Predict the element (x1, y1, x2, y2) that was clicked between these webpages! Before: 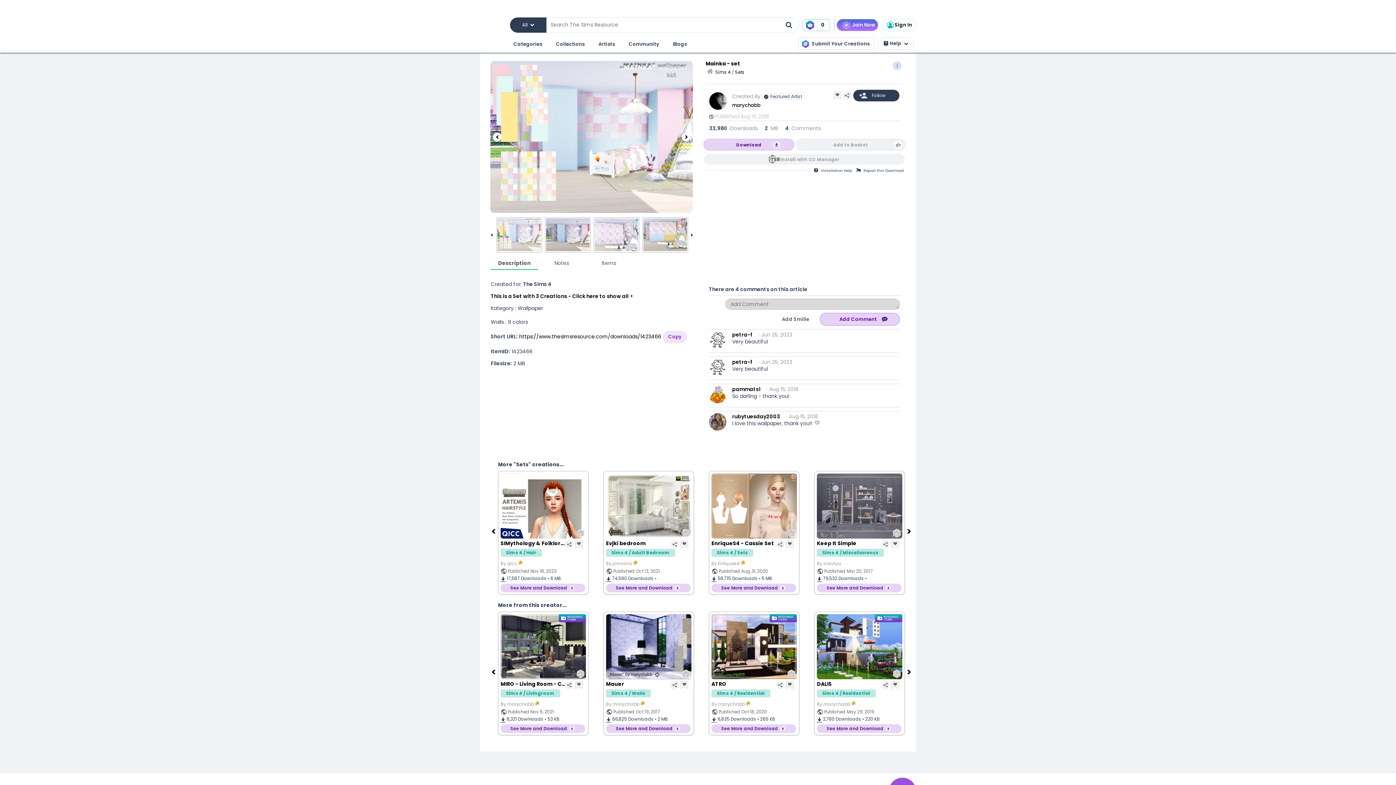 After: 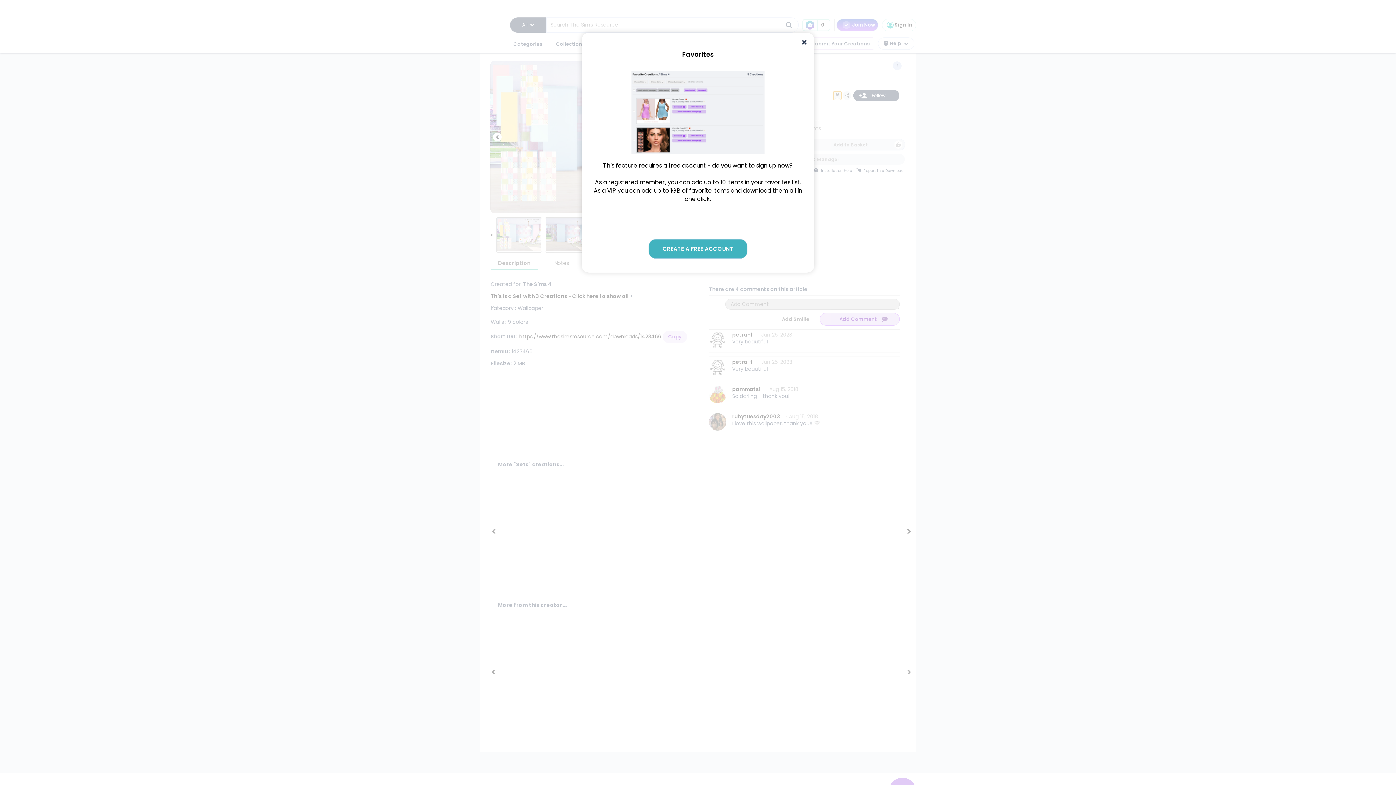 Action: bbox: (833, 91, 841, 100)